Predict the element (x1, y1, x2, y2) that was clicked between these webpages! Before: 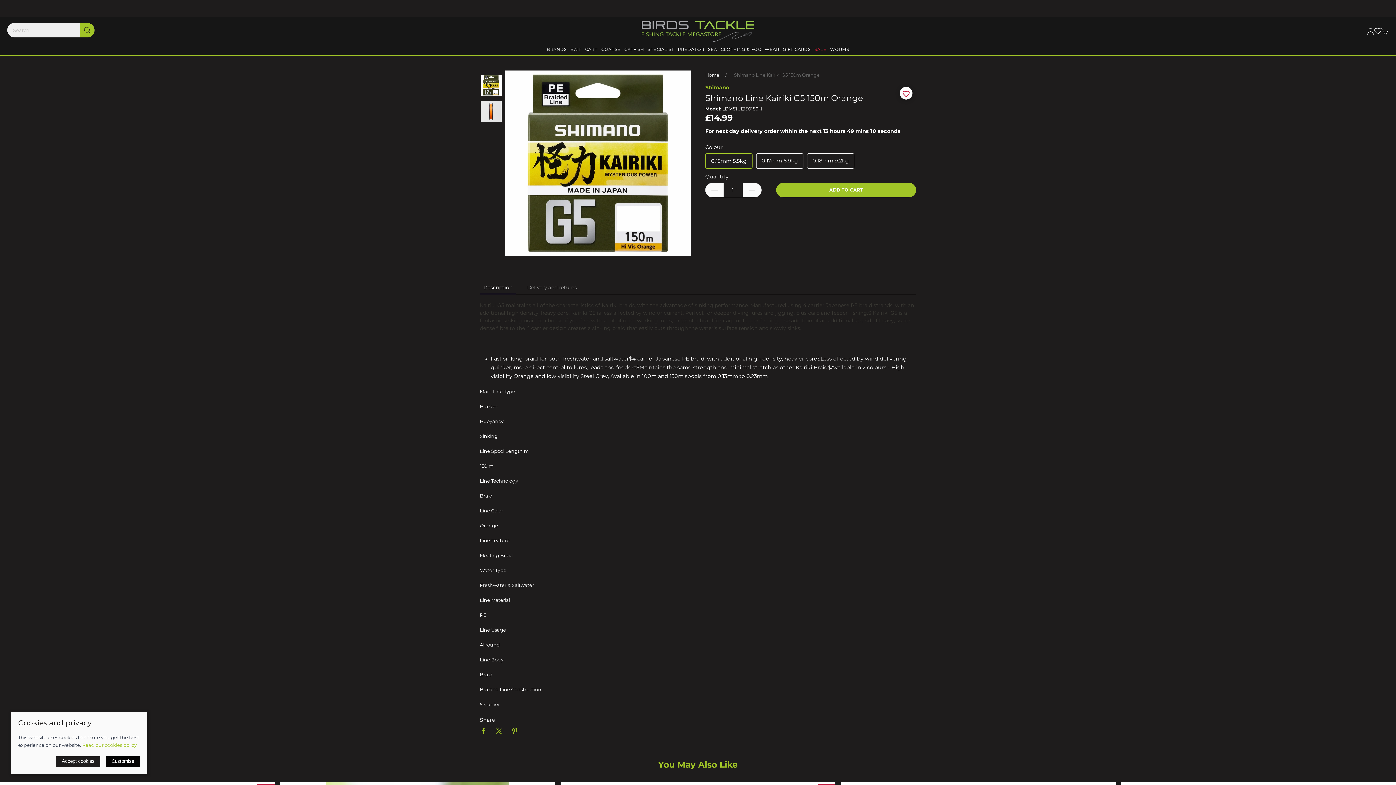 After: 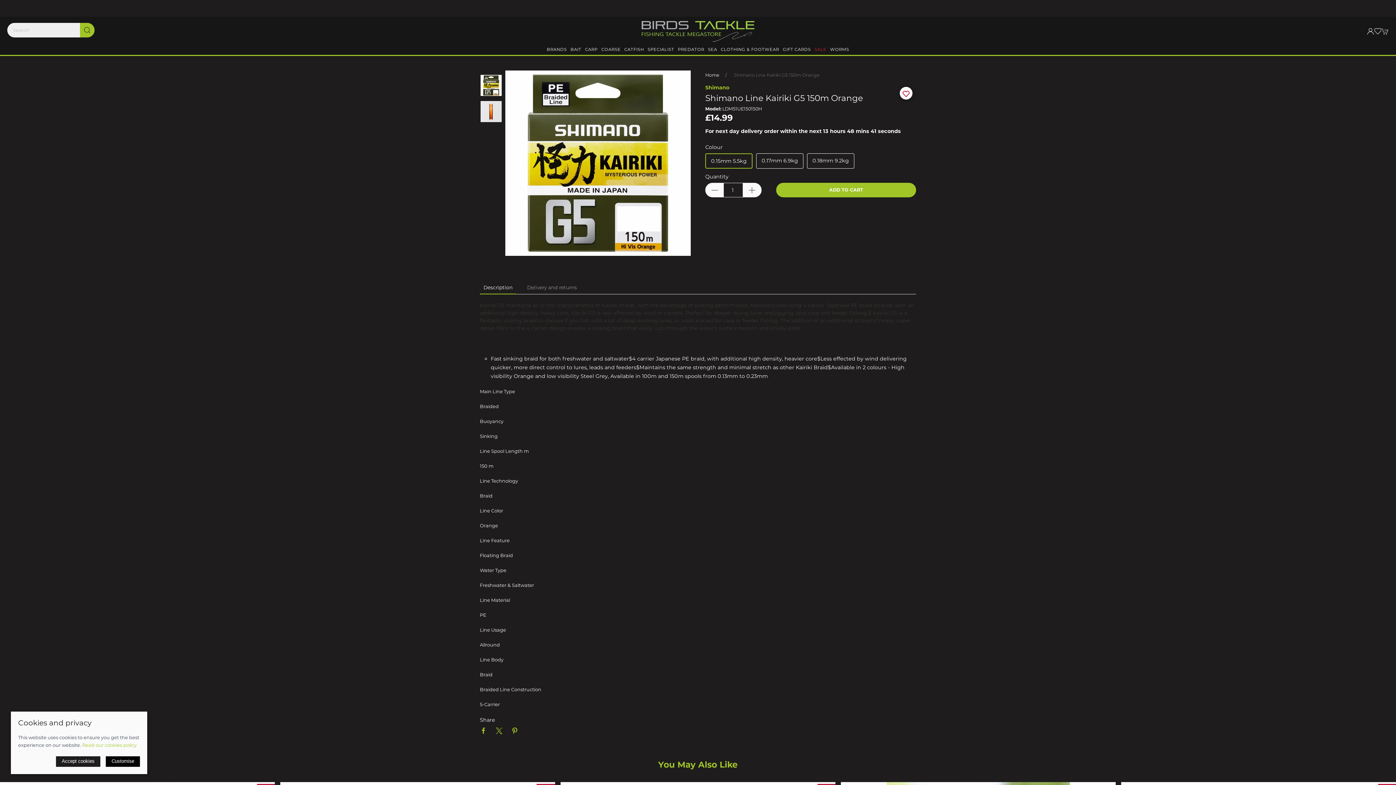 Action: bbox: (511, 727, 525, 734)